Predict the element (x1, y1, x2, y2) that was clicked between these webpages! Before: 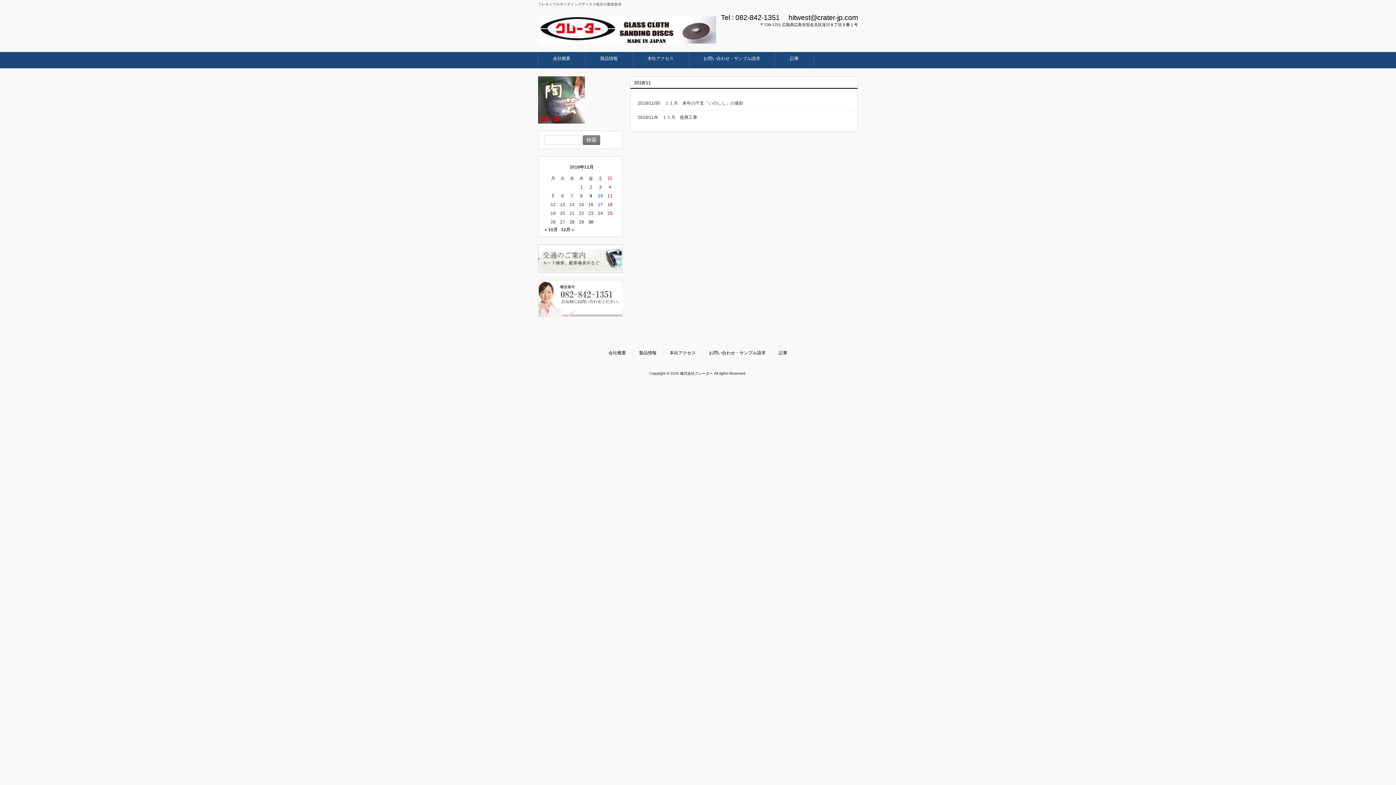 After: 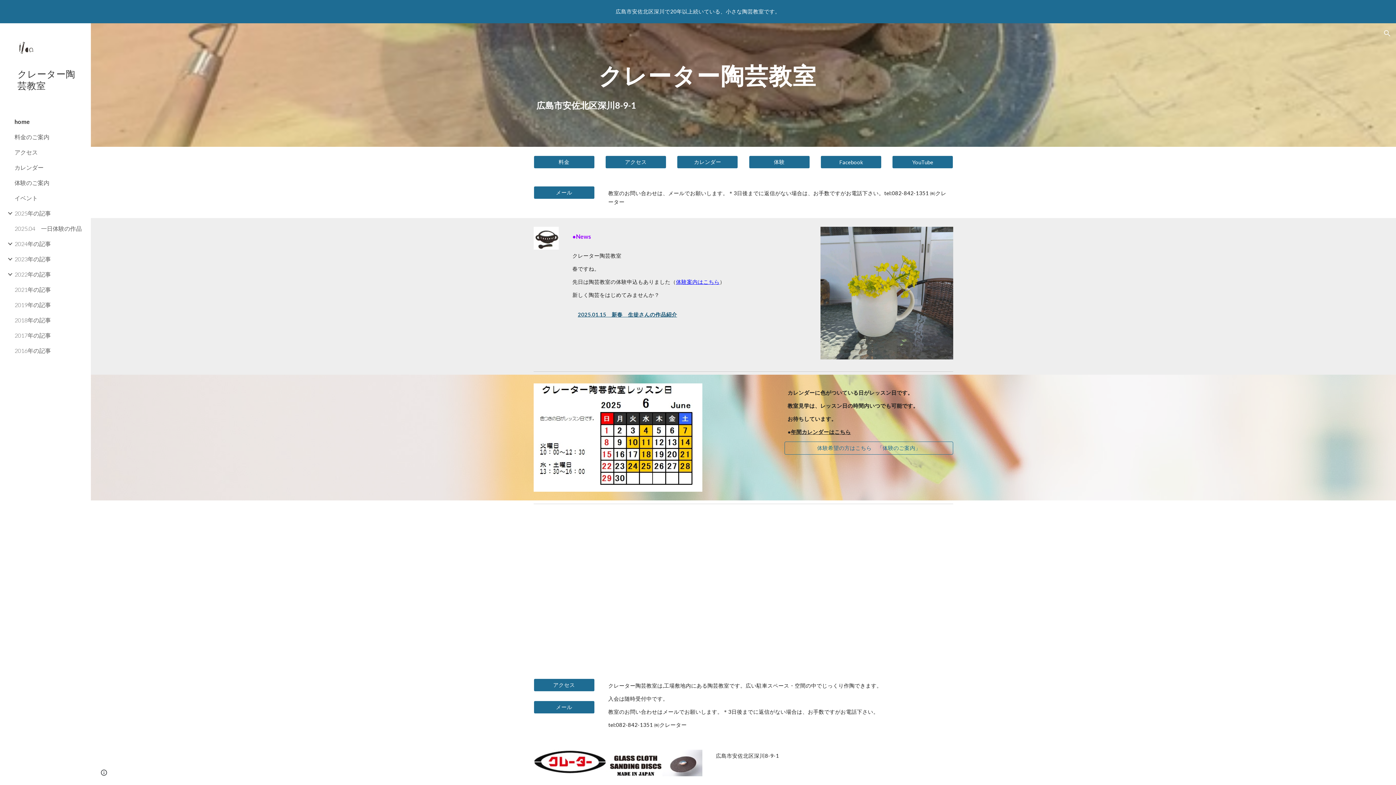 Action: bbox: (538, 119, 585, 124)